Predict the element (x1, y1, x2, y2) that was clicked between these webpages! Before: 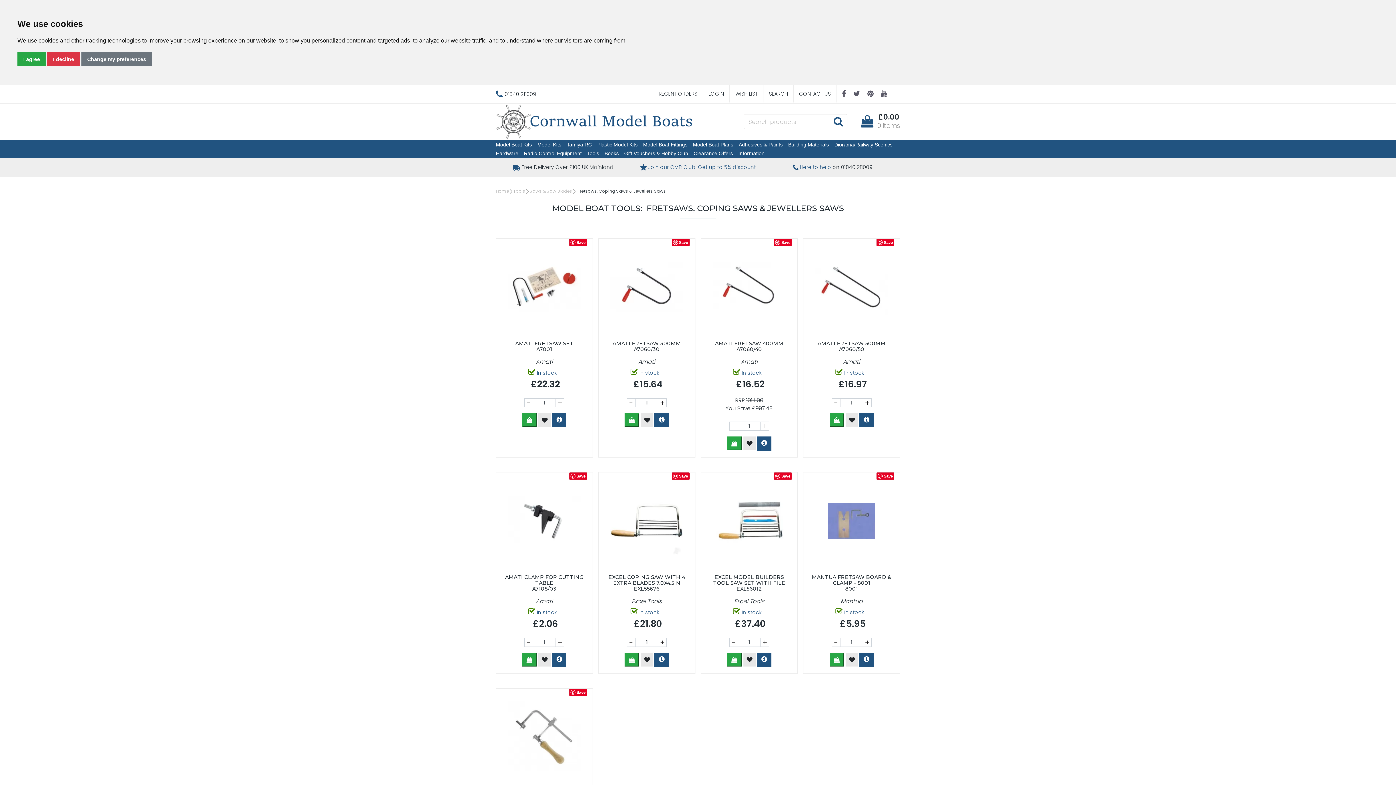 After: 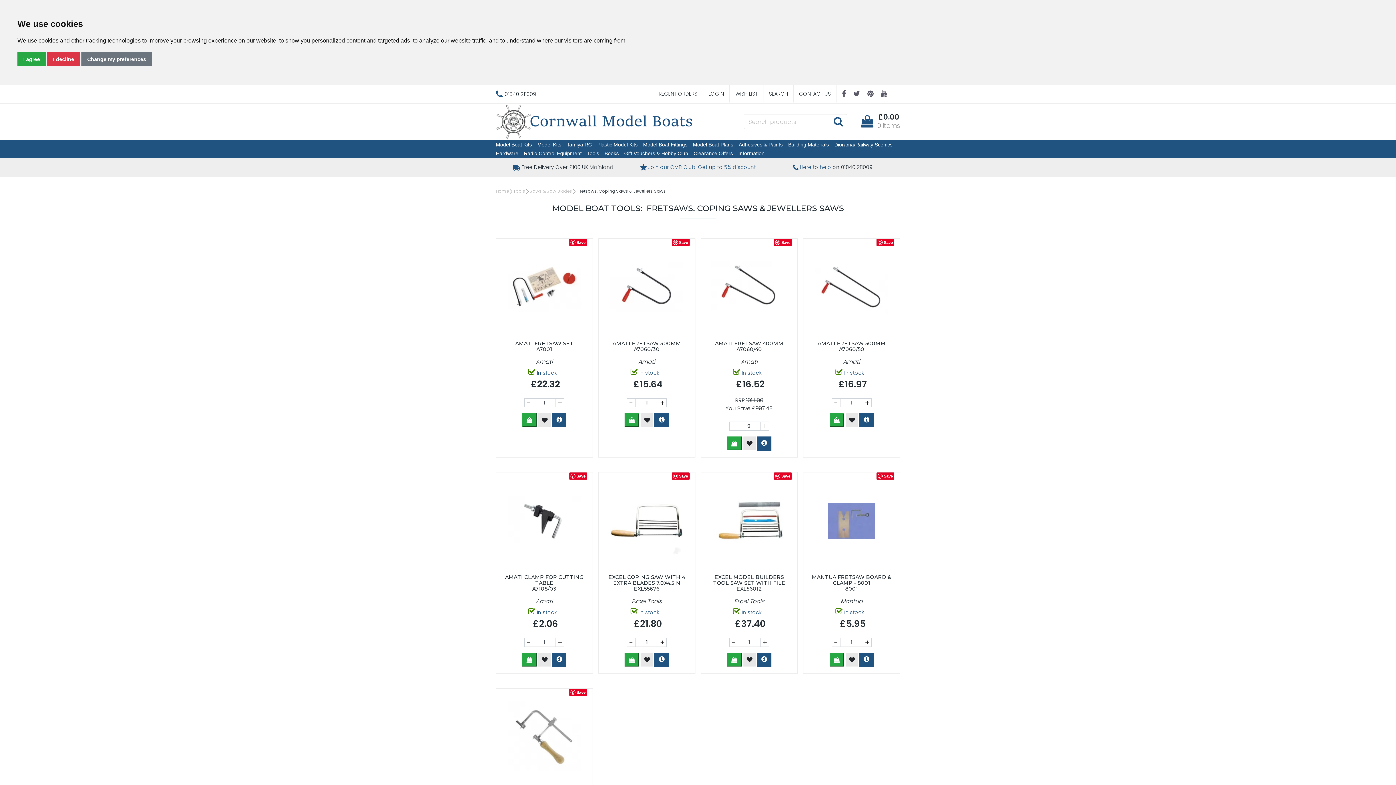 Action: bbox: (729, 421, 738, 430) label: -